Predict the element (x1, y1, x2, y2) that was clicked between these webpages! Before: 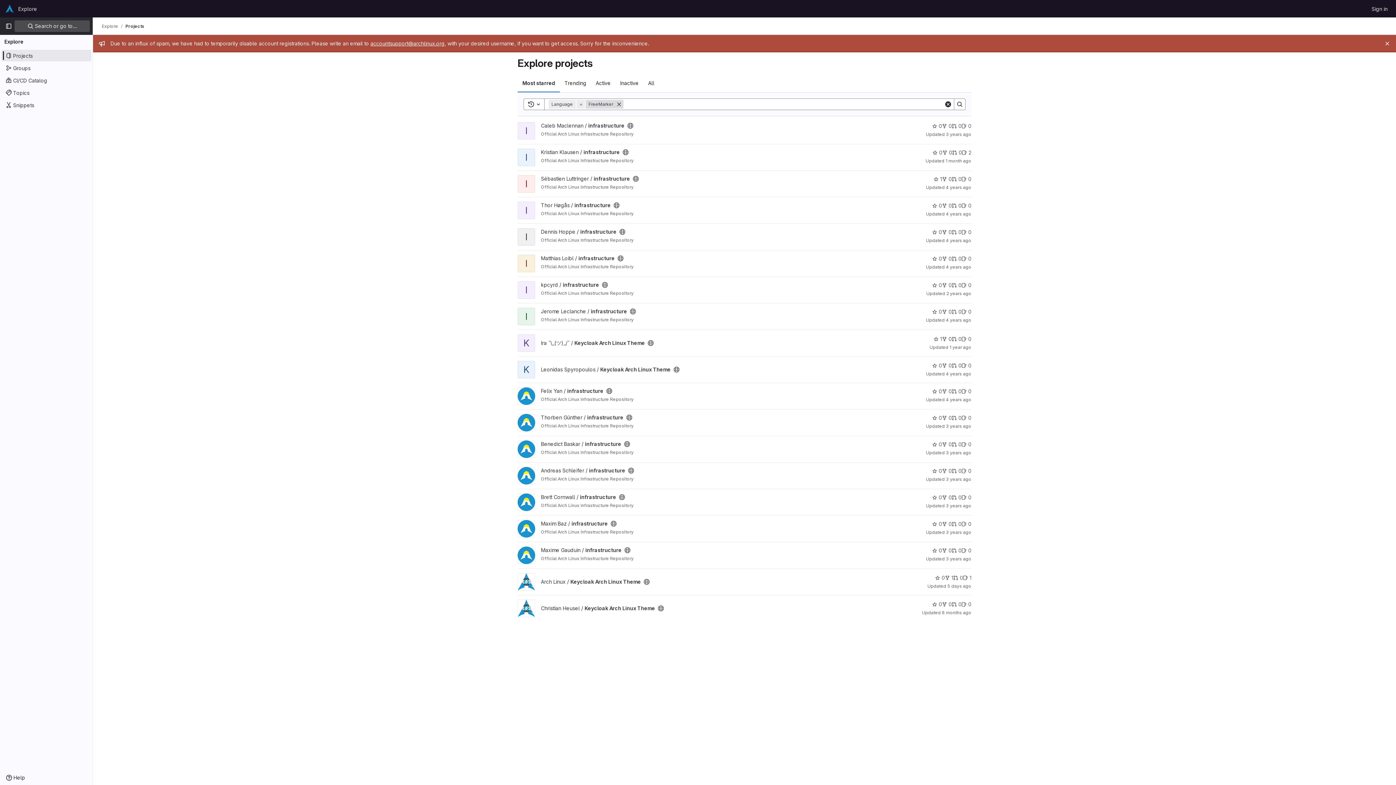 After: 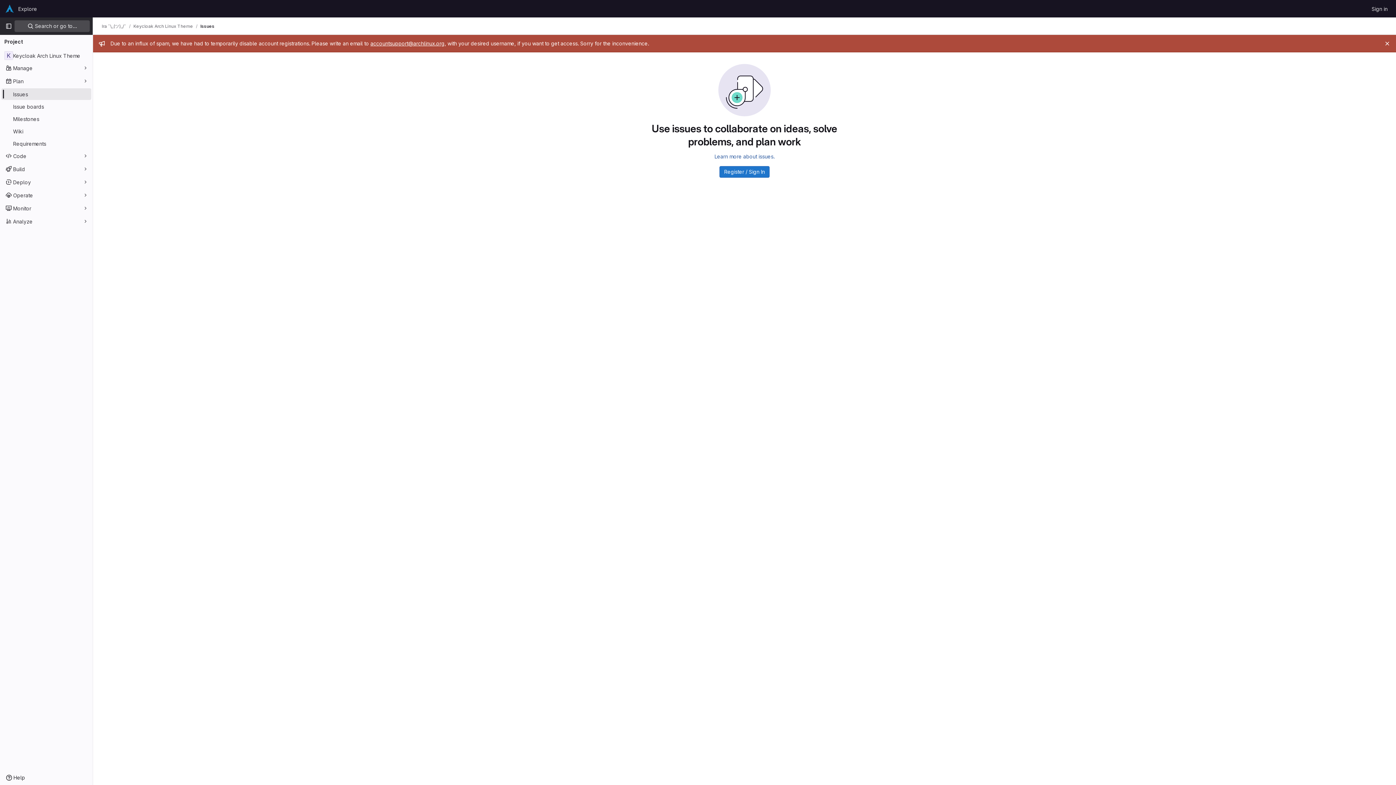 Action: bbox: (961, 335, 971, 342) label: Keycloak Arch Linux Theme has 0 open issues